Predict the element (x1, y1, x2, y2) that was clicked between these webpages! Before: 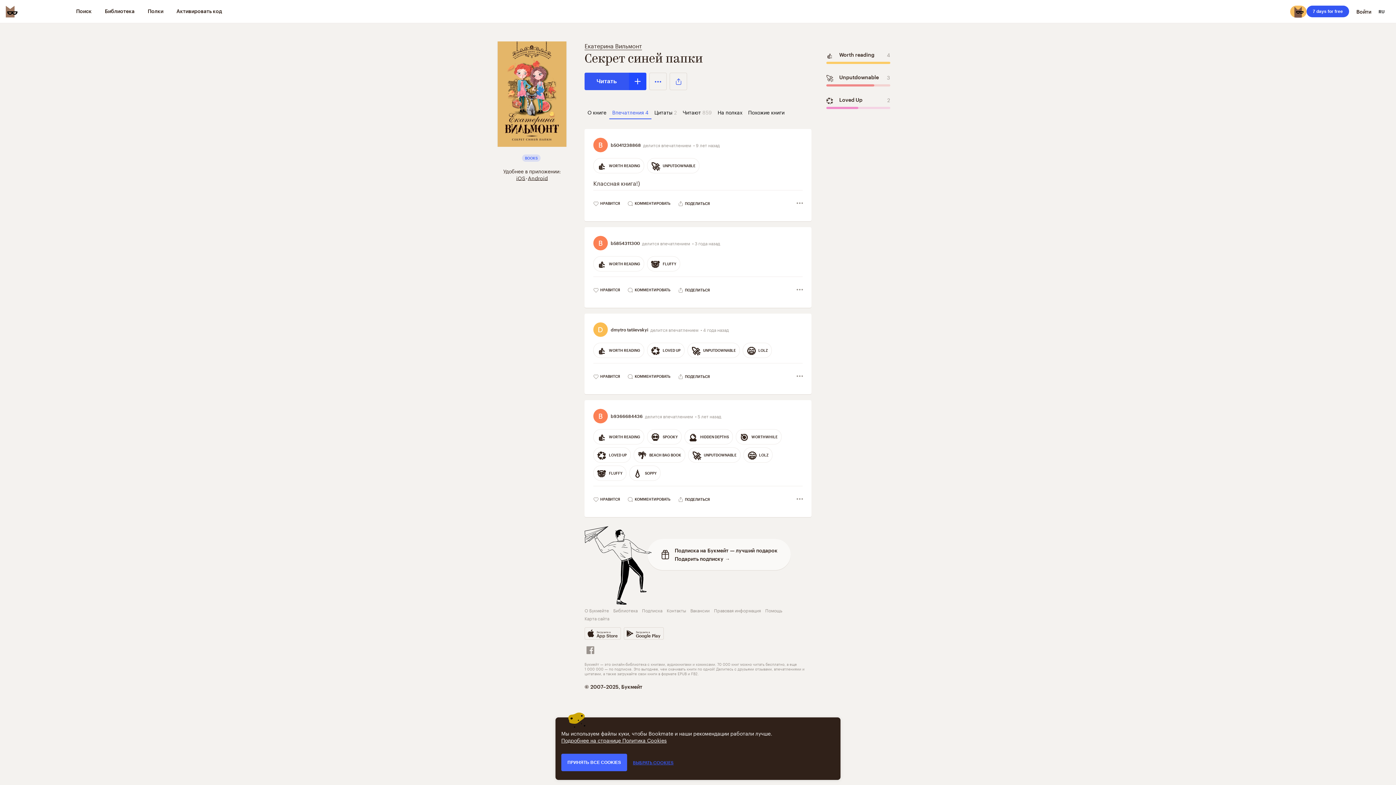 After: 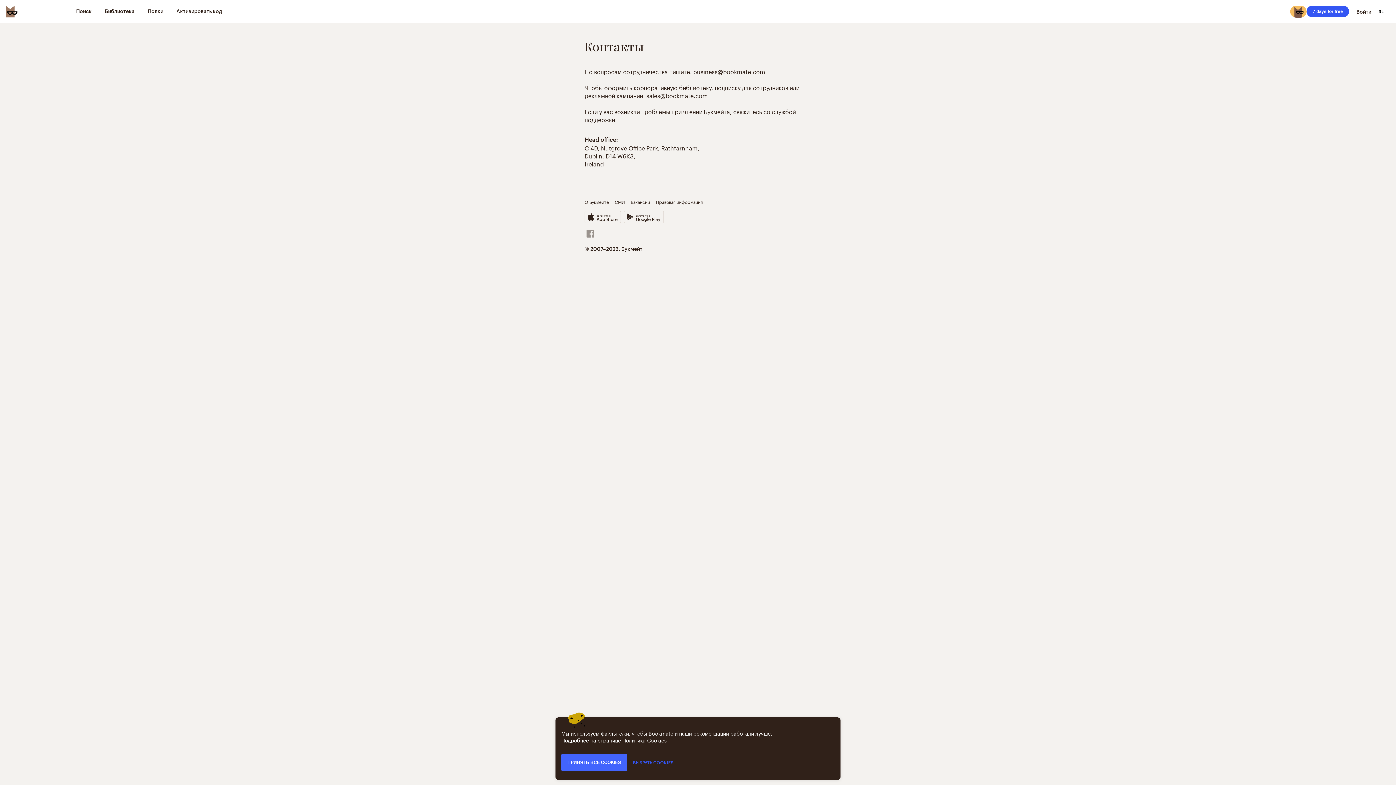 Action: bbox: (666, 606, 686, 614) label: Контакты